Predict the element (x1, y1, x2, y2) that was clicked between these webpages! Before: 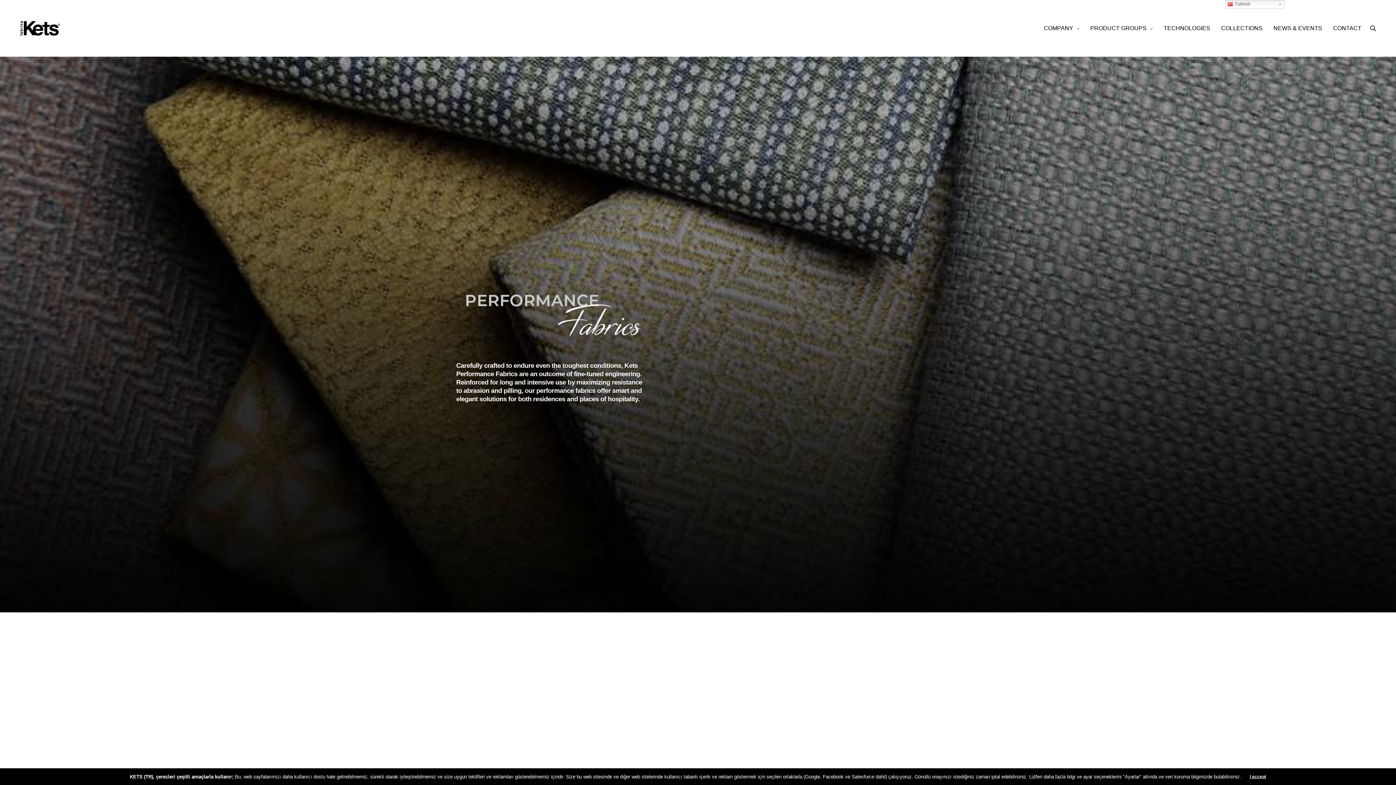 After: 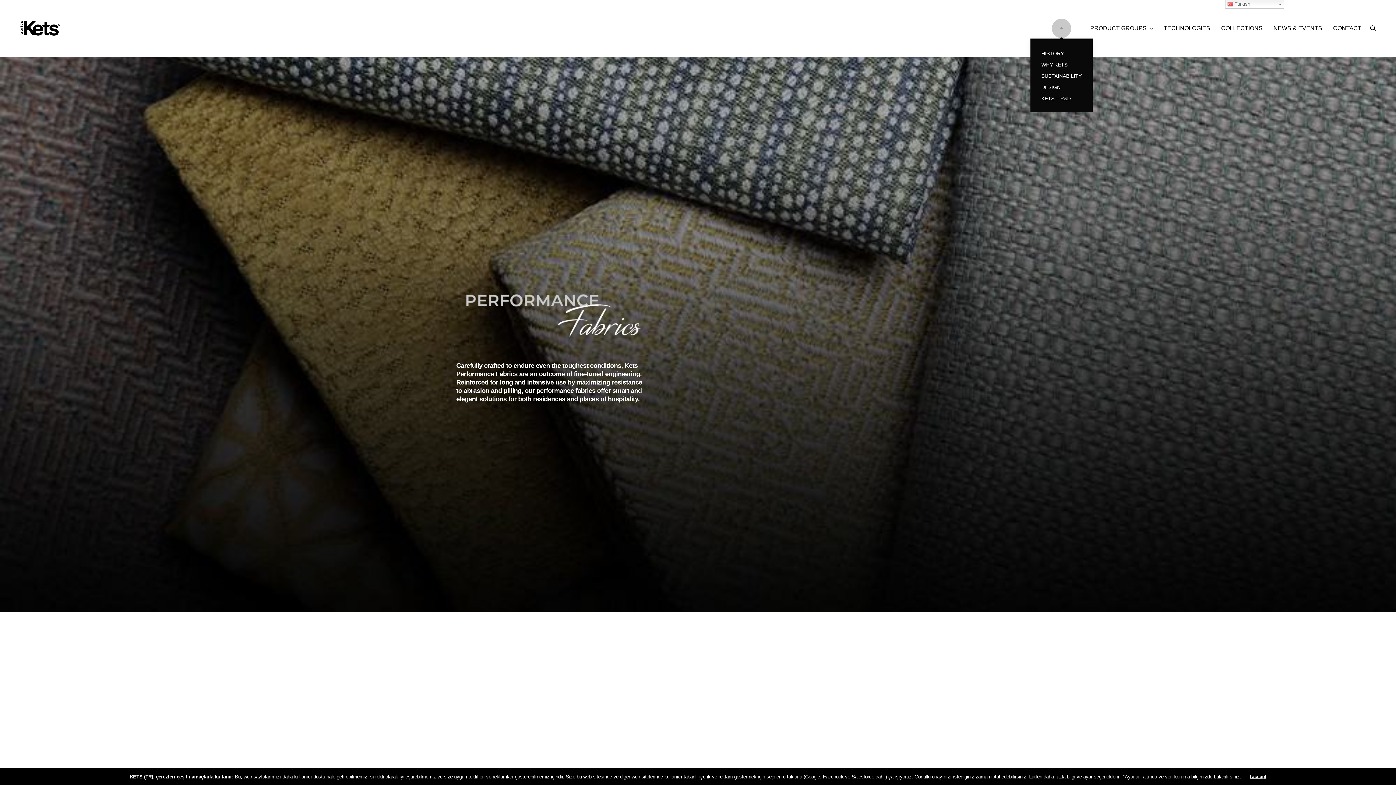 Action: bbox: (1044, 18, 1079, 38) label: COMPANY